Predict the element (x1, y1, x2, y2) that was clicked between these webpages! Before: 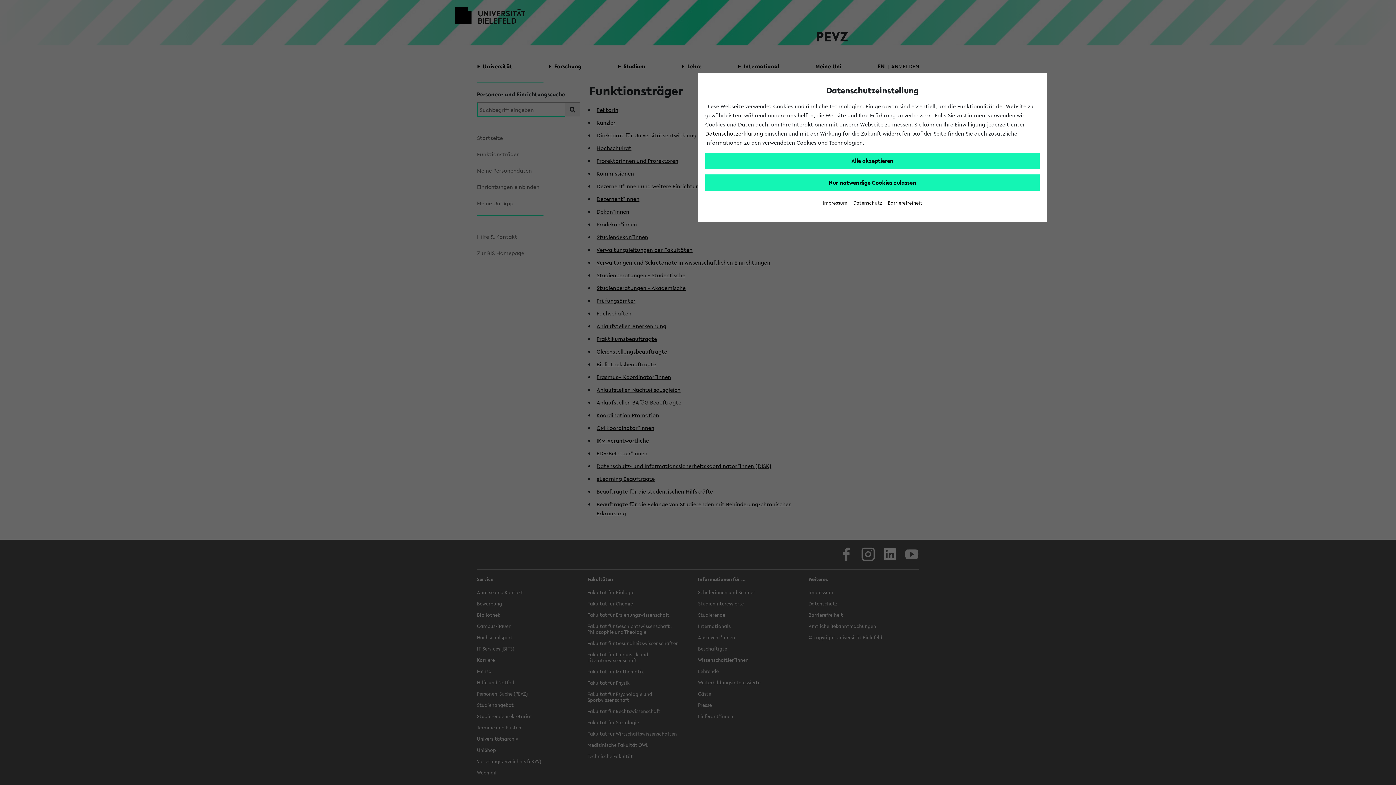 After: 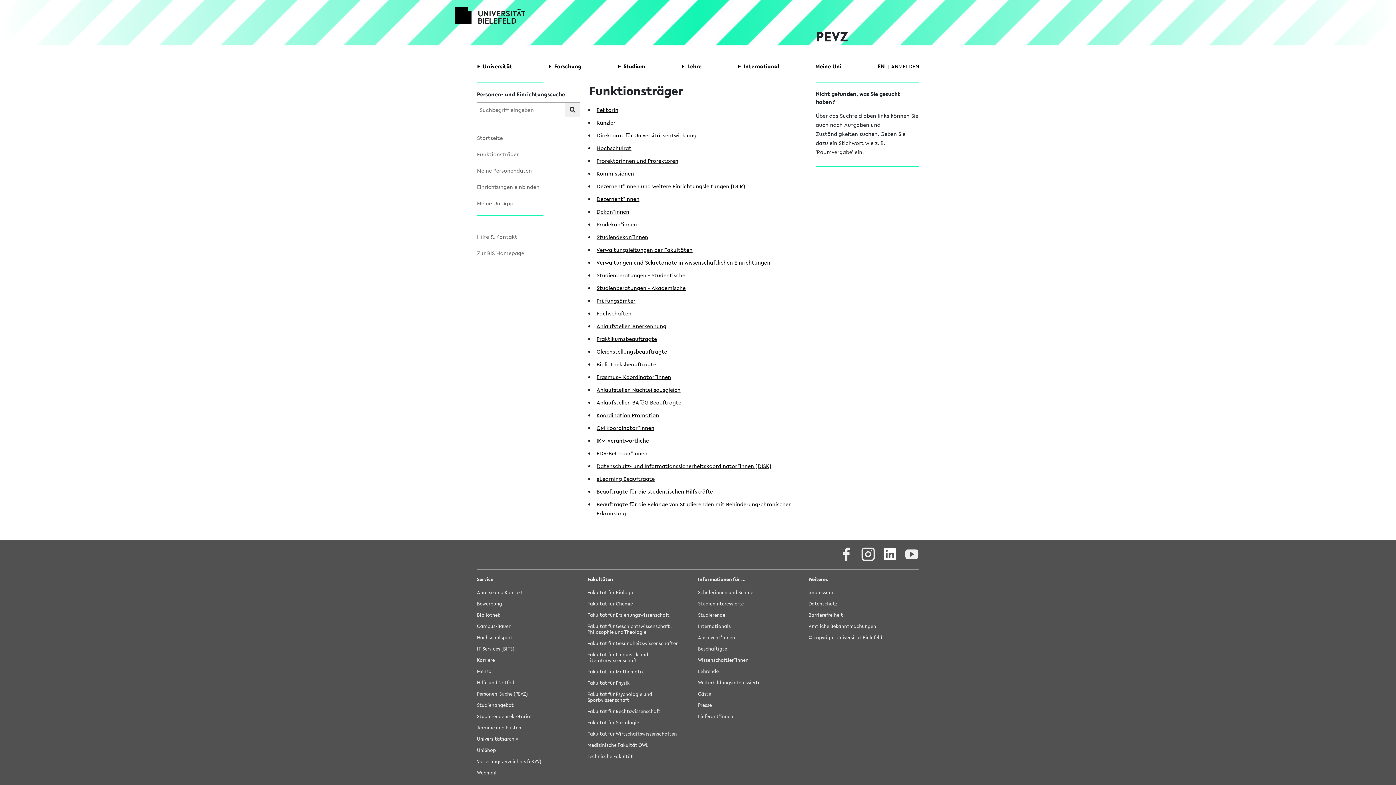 Action: bbox: (705, 174, 1040, 190) label: Nur notwendige Cookies zulassen